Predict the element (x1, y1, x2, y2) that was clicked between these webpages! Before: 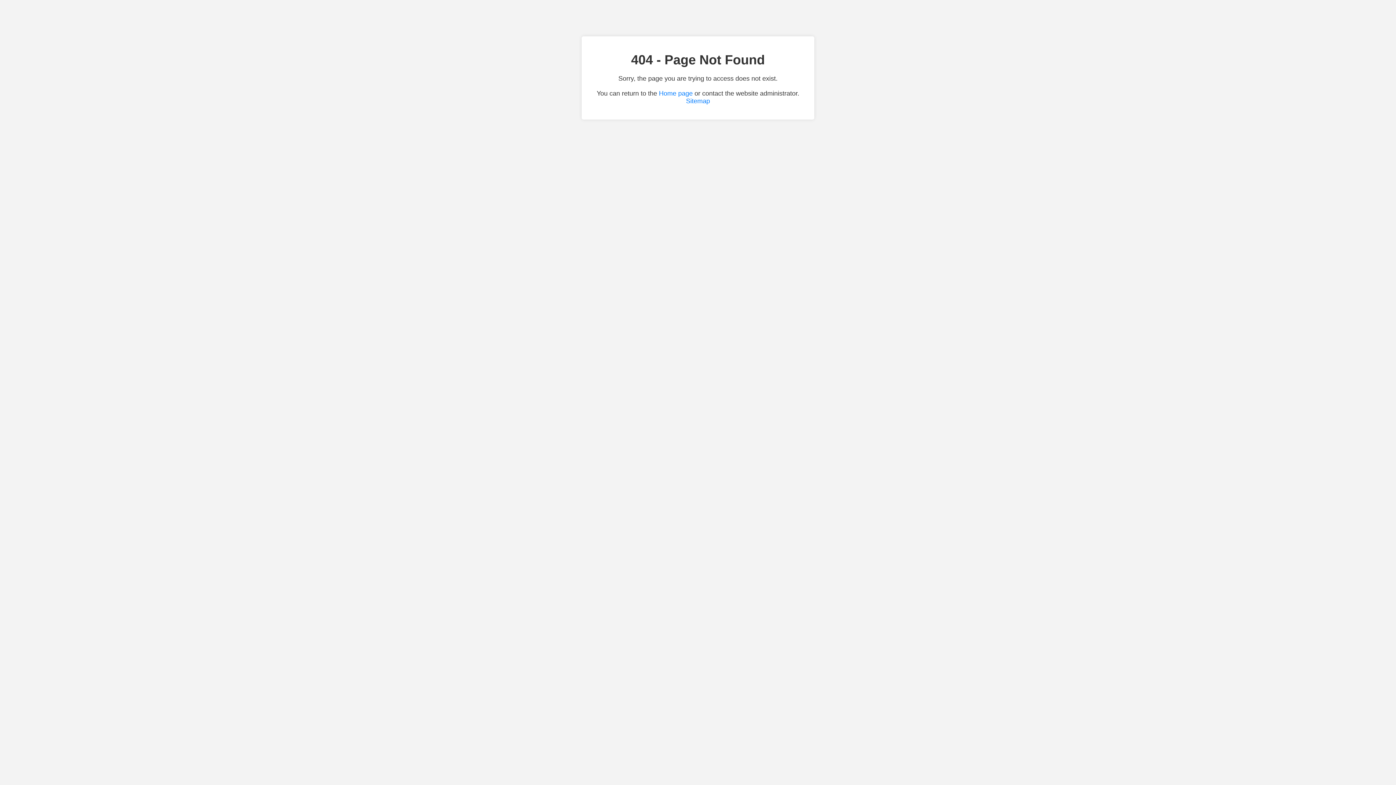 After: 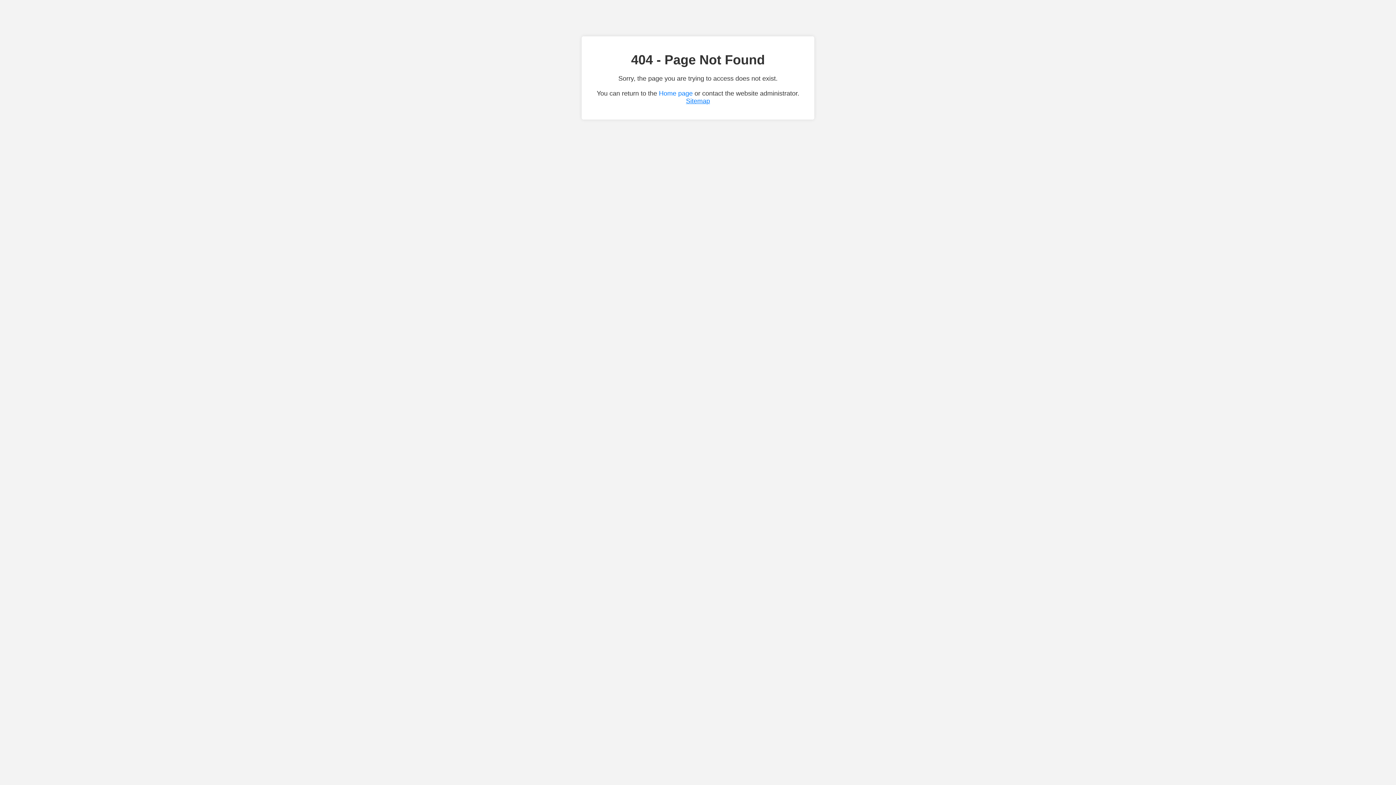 Action: label: Sitemap bbox: (686, 97, 710, 104)